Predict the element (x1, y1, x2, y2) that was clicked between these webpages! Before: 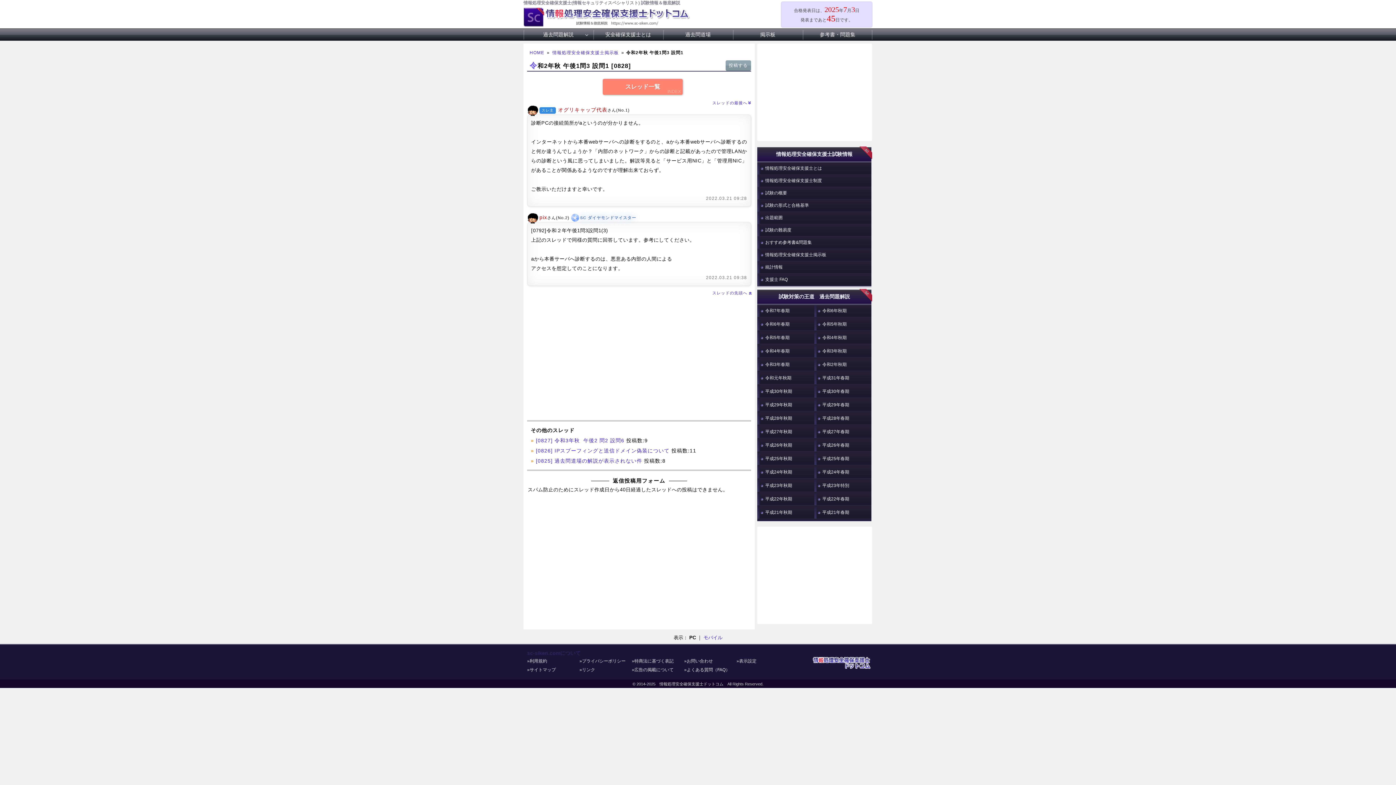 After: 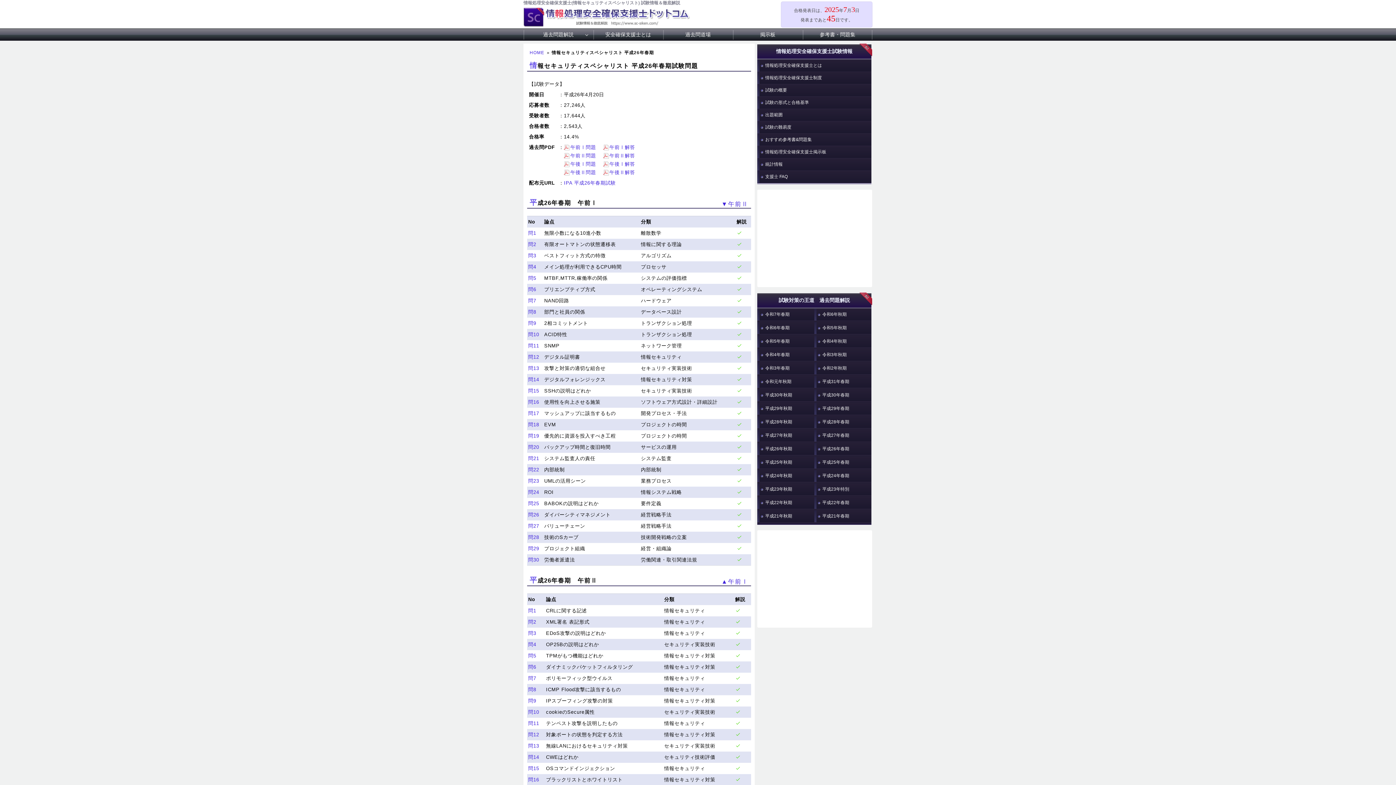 Action: label: 平成26年春期 bbox: (814, 439, 871, 451)